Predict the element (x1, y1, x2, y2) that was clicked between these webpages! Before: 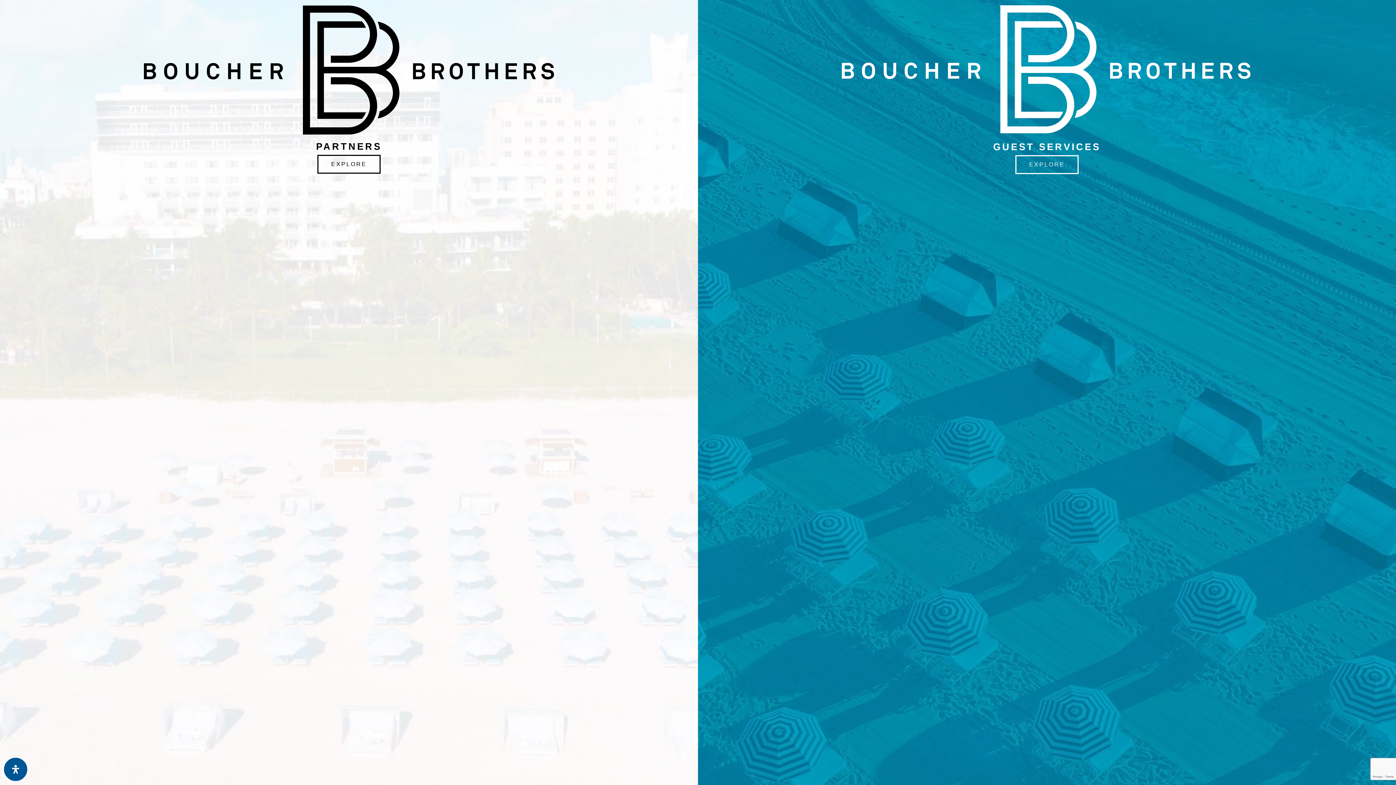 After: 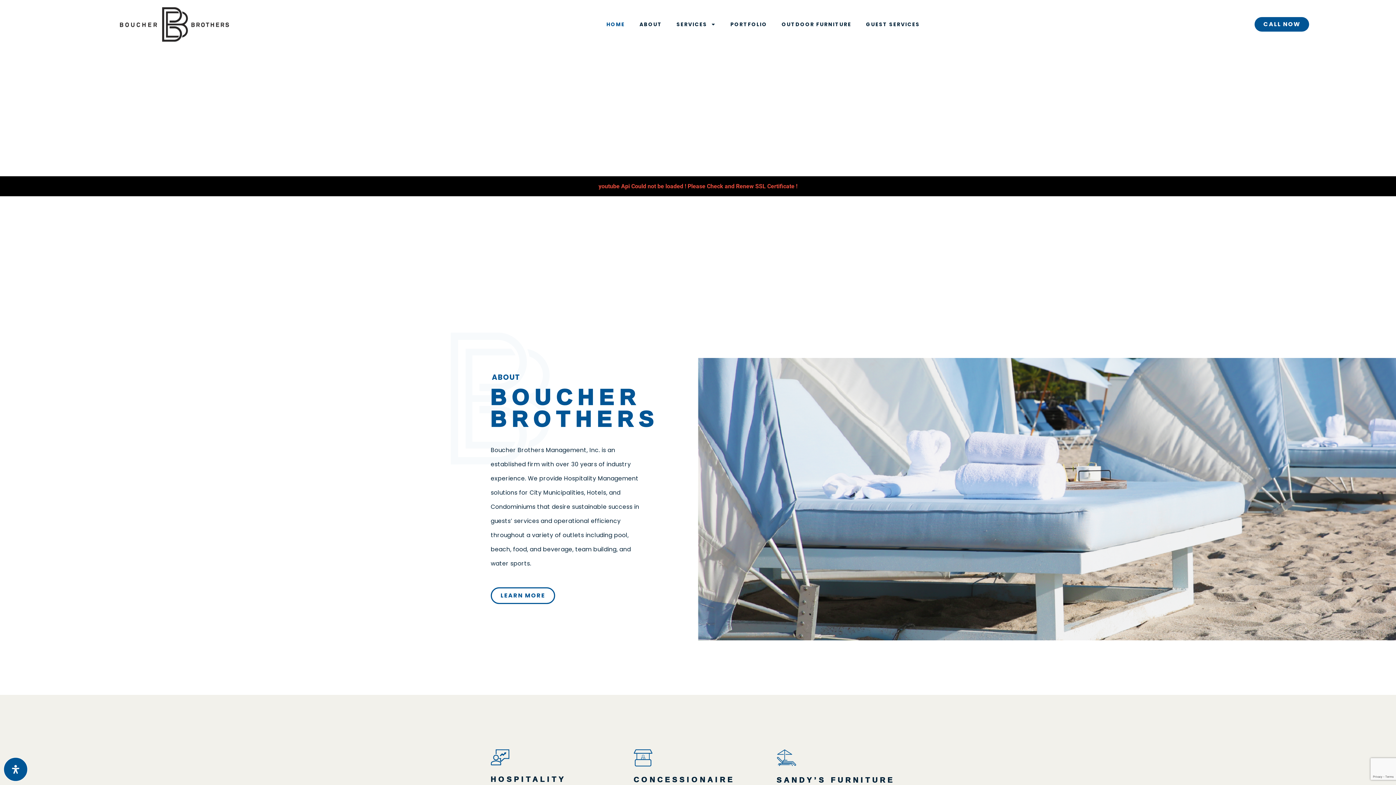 Action: label: EXPLORE bbox: (317, 154, 380, 173)